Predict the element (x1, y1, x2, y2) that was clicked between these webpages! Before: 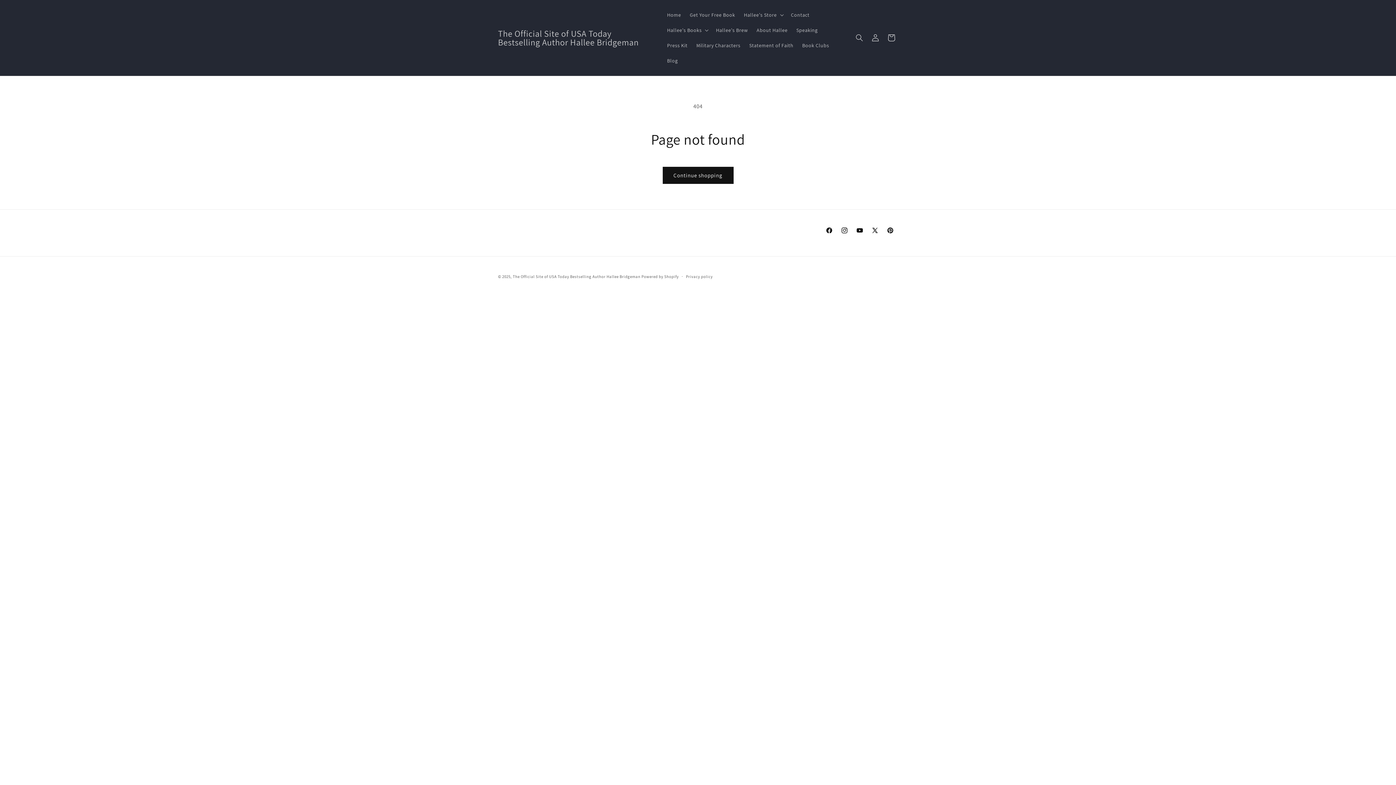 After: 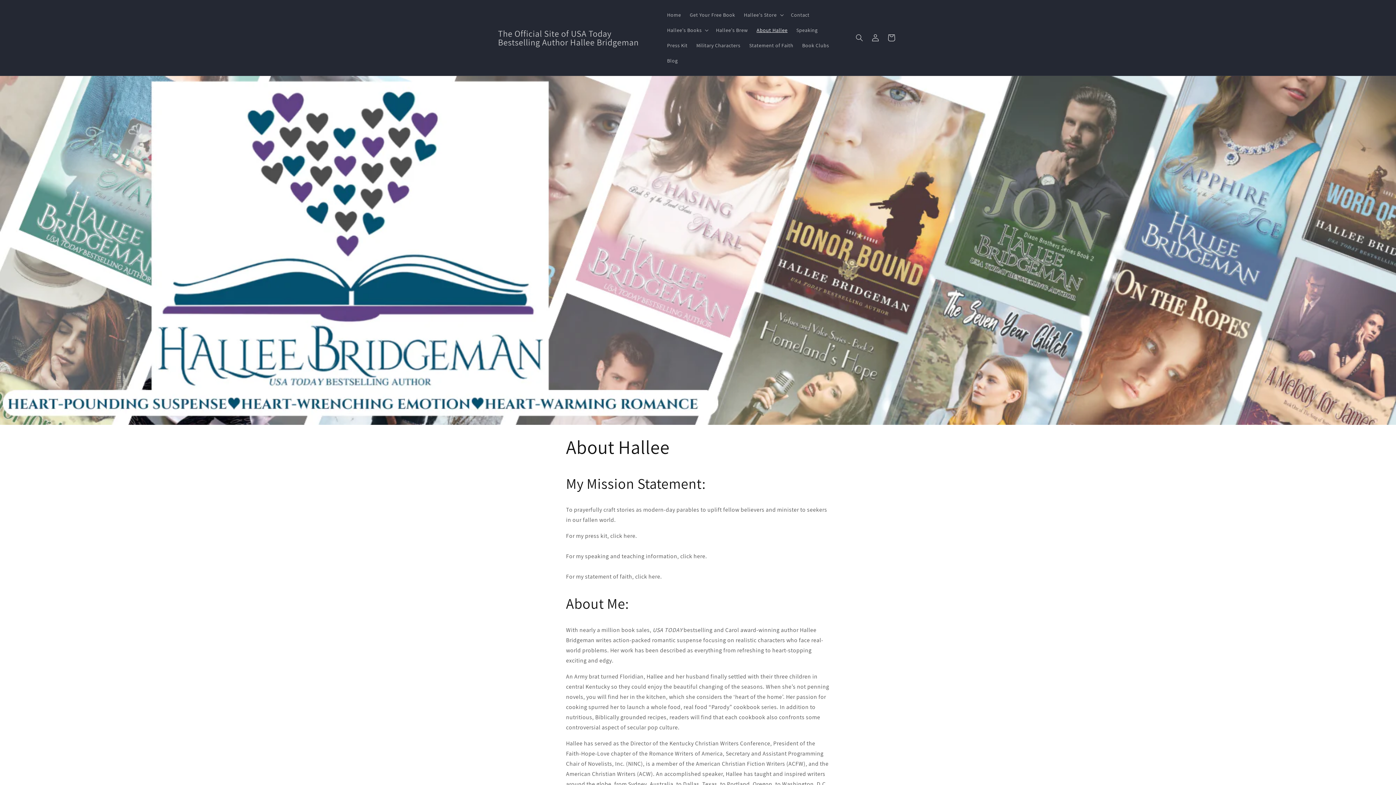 Action: label: About Hallee bbox: (752, 22, 792, 37)